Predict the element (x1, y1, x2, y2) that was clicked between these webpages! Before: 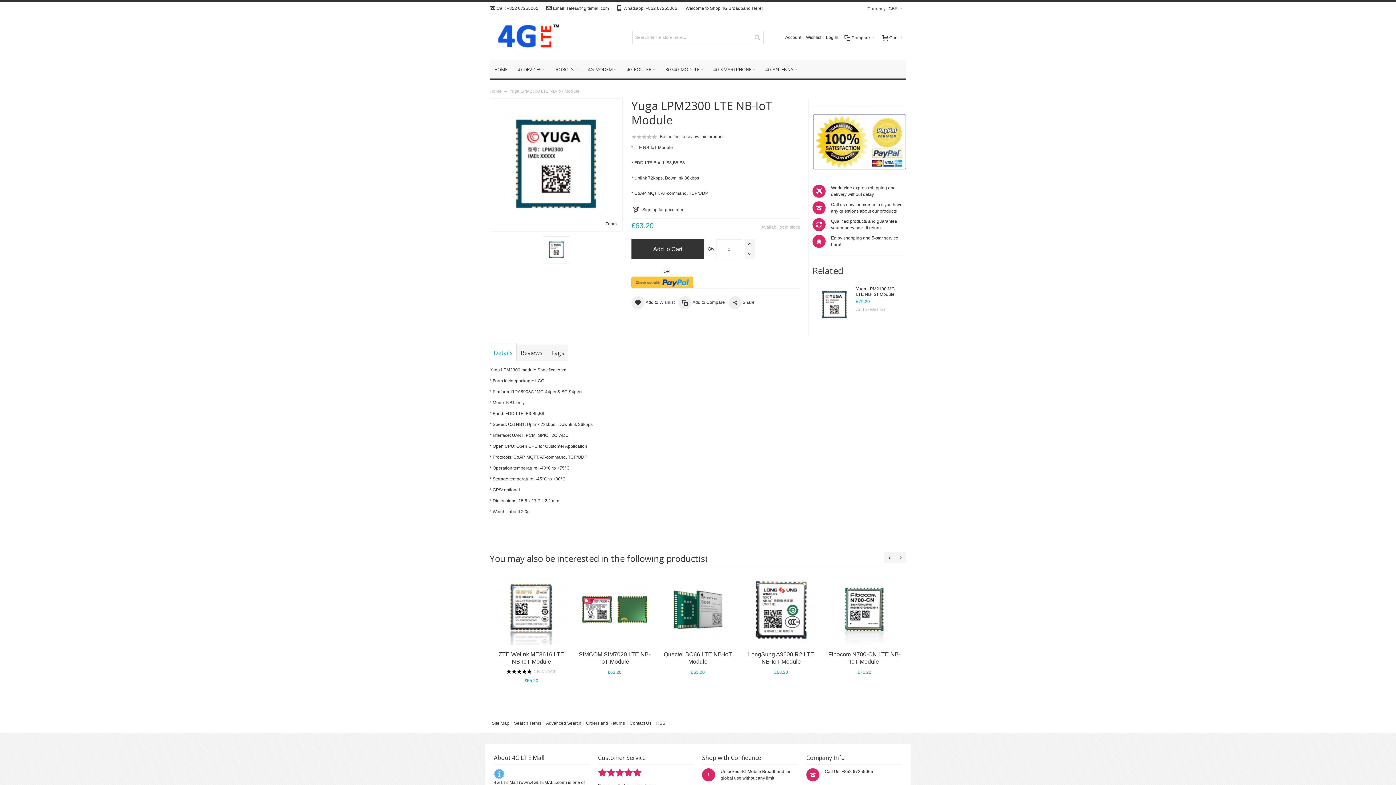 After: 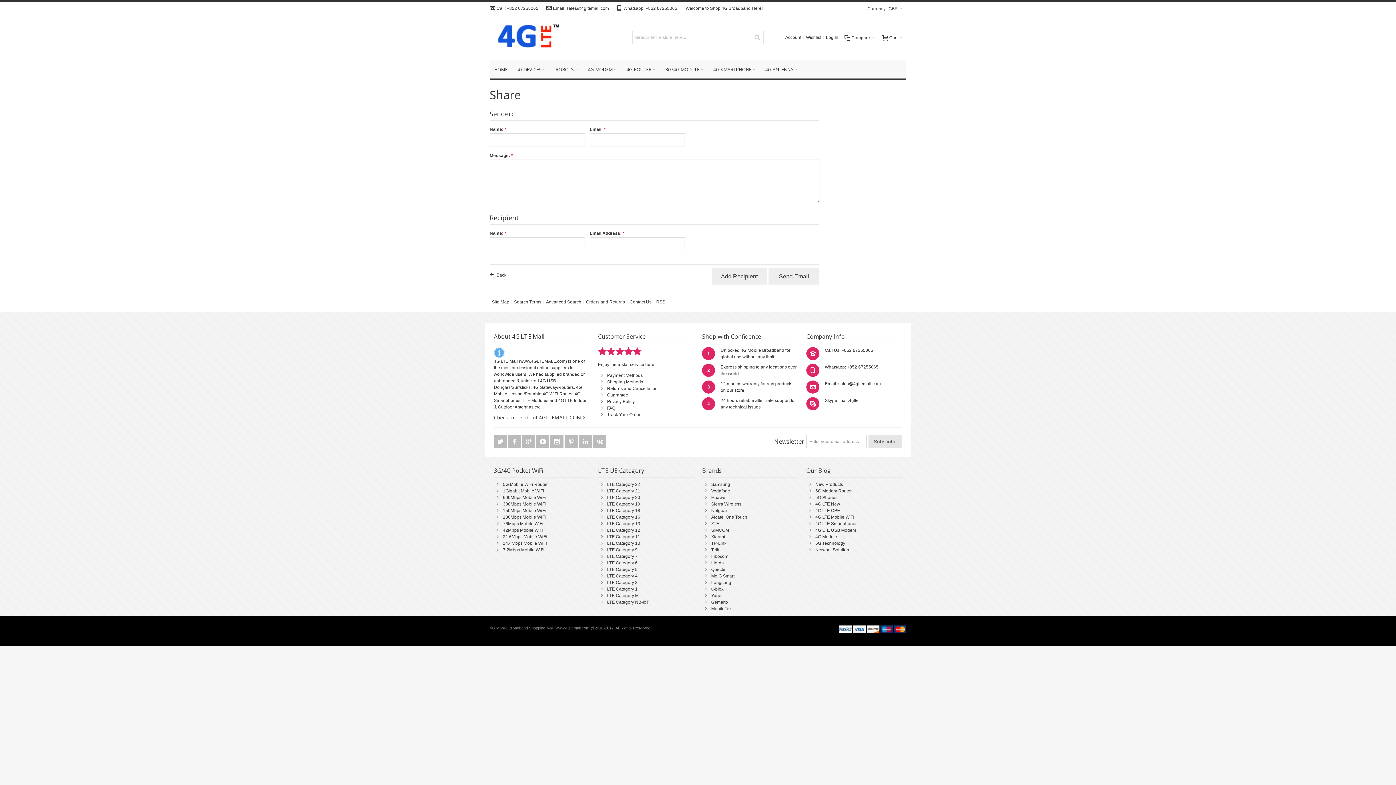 Action: label:  Share bbox: (728, 296, 754, 309)